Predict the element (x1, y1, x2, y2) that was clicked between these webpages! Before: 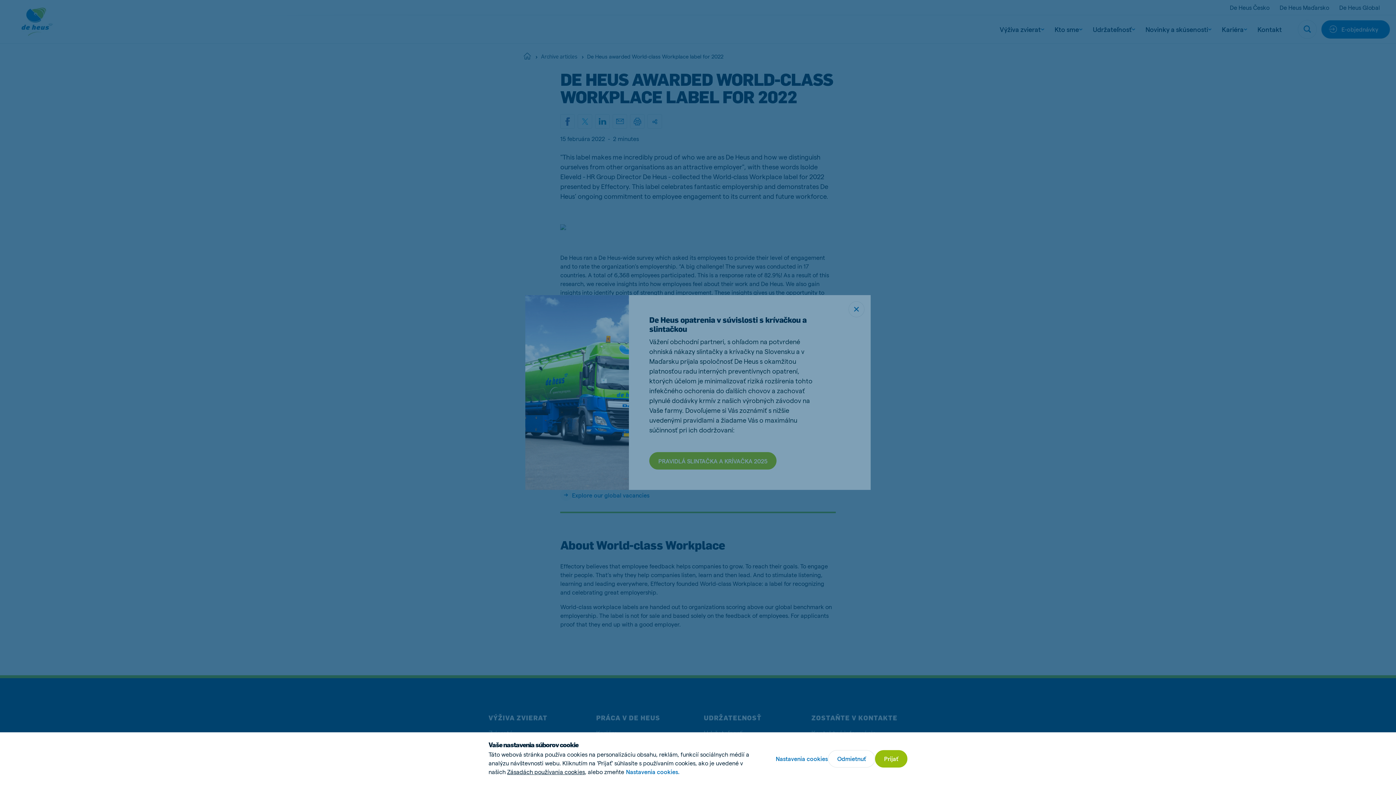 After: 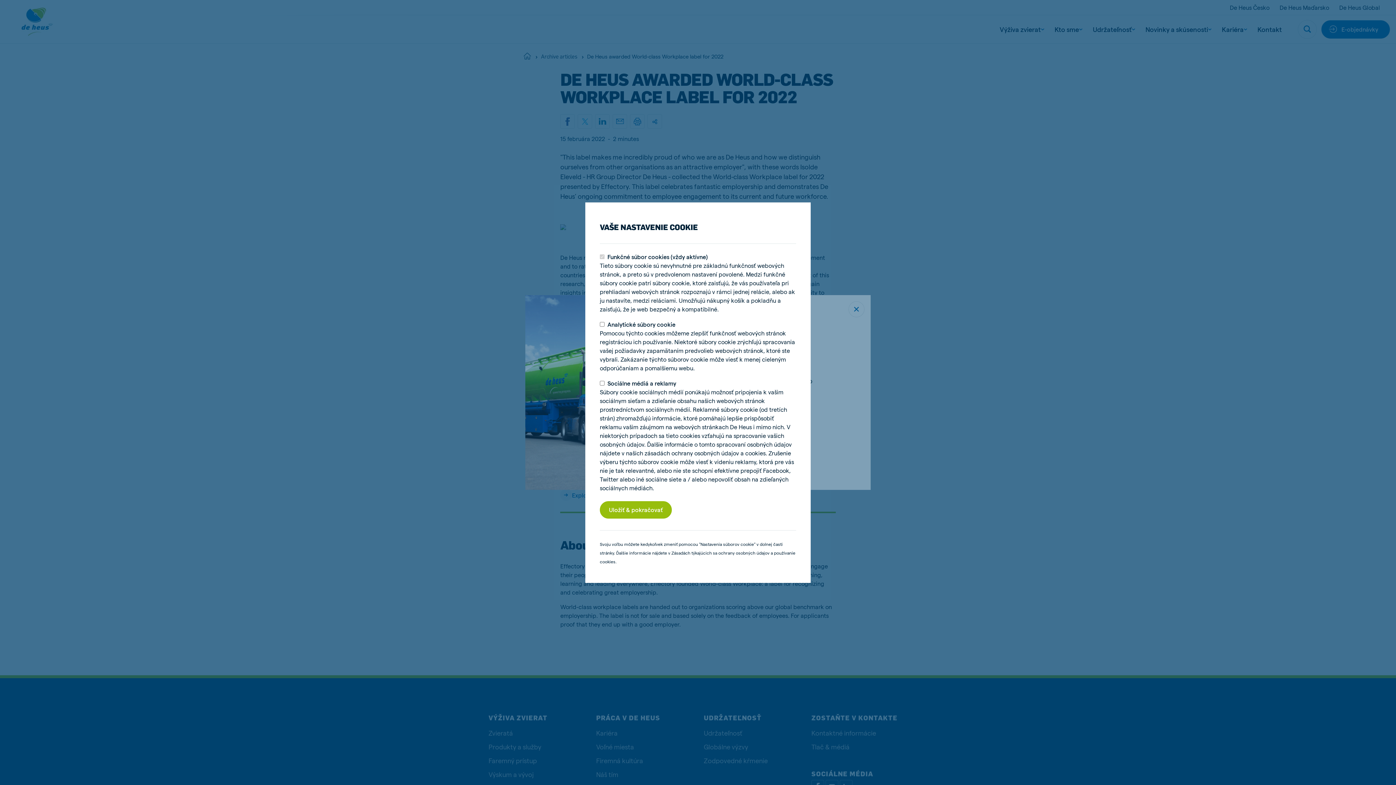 Action: label: Nastavenia cookies. bbox: (625, 768, 680, 776)